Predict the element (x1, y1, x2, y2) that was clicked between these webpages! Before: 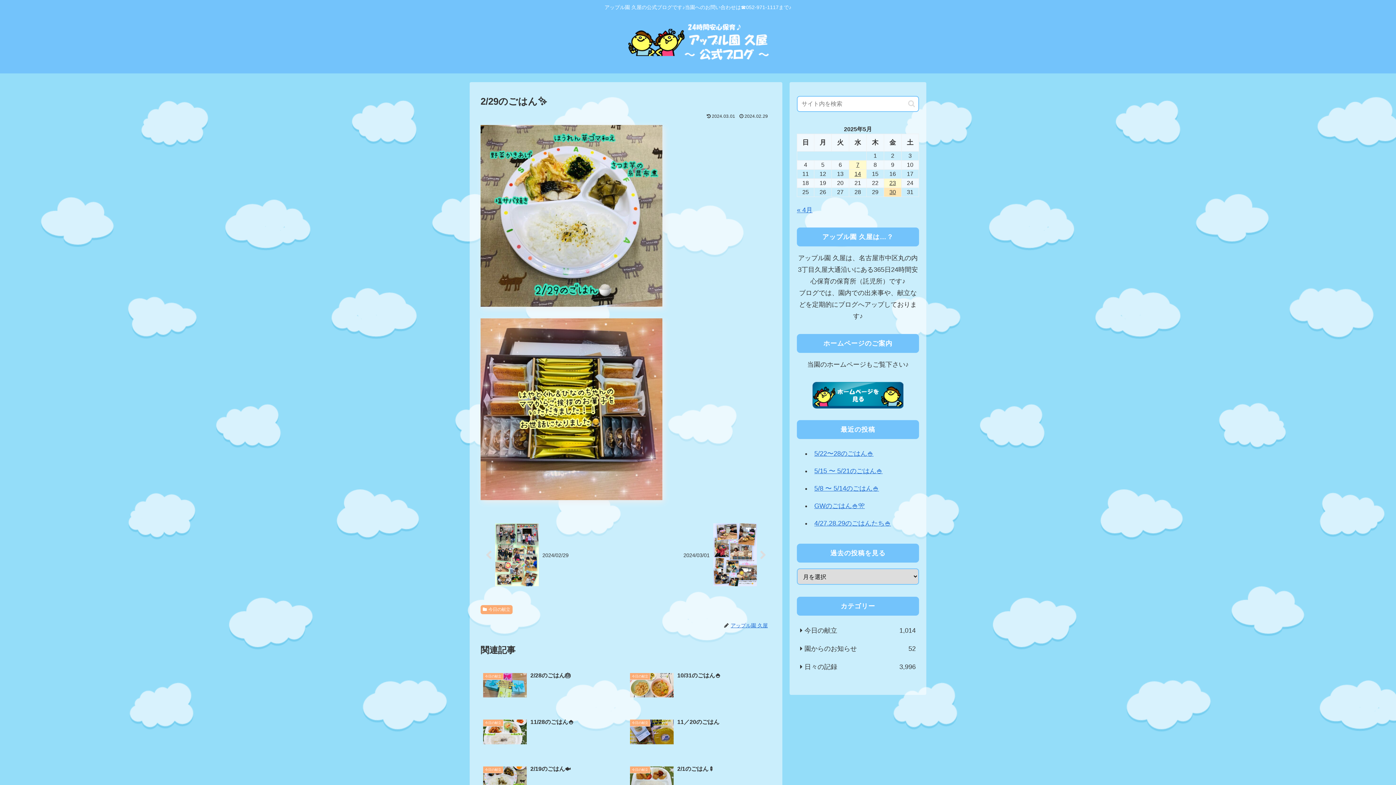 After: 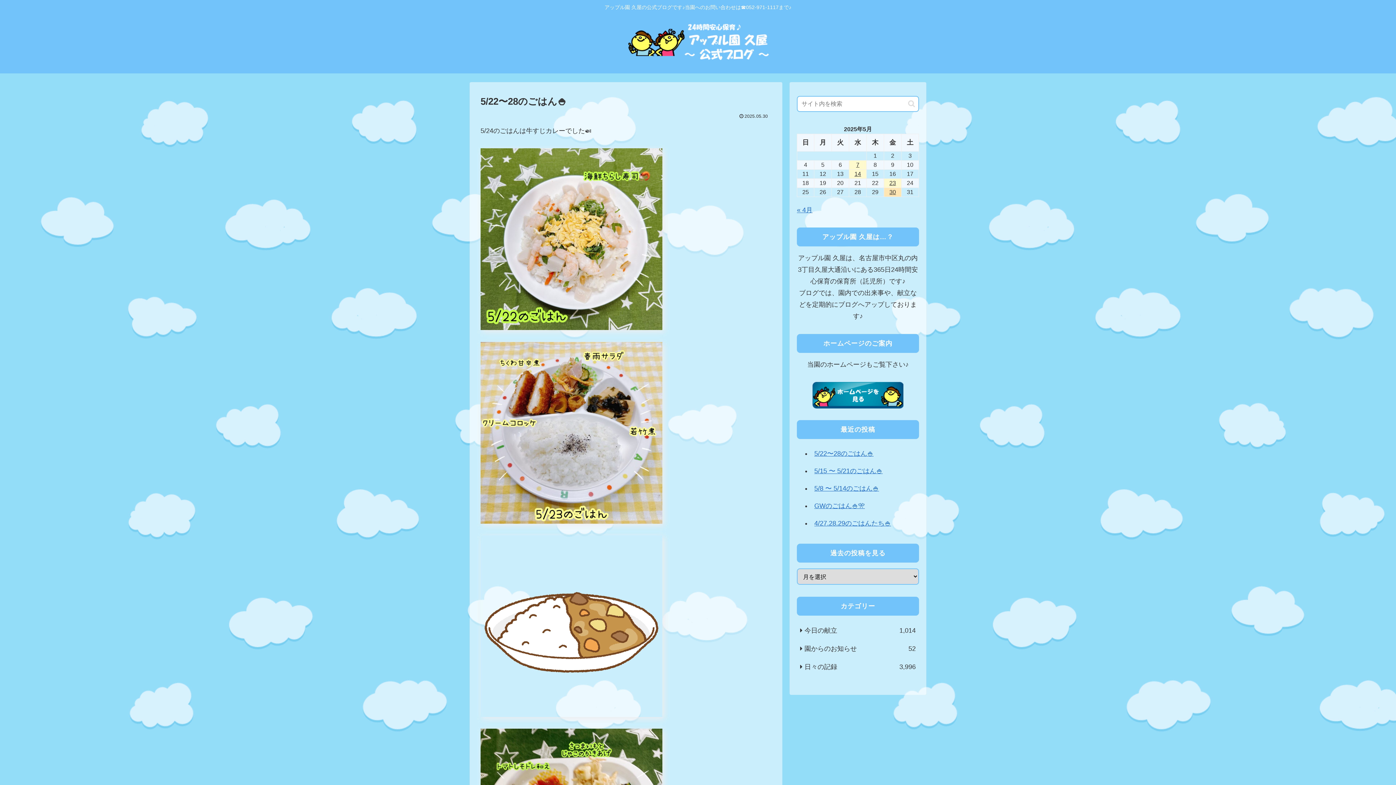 Action: label: 5/22〜28のごはん🍚 bbox: (811, 445, 919, 462)